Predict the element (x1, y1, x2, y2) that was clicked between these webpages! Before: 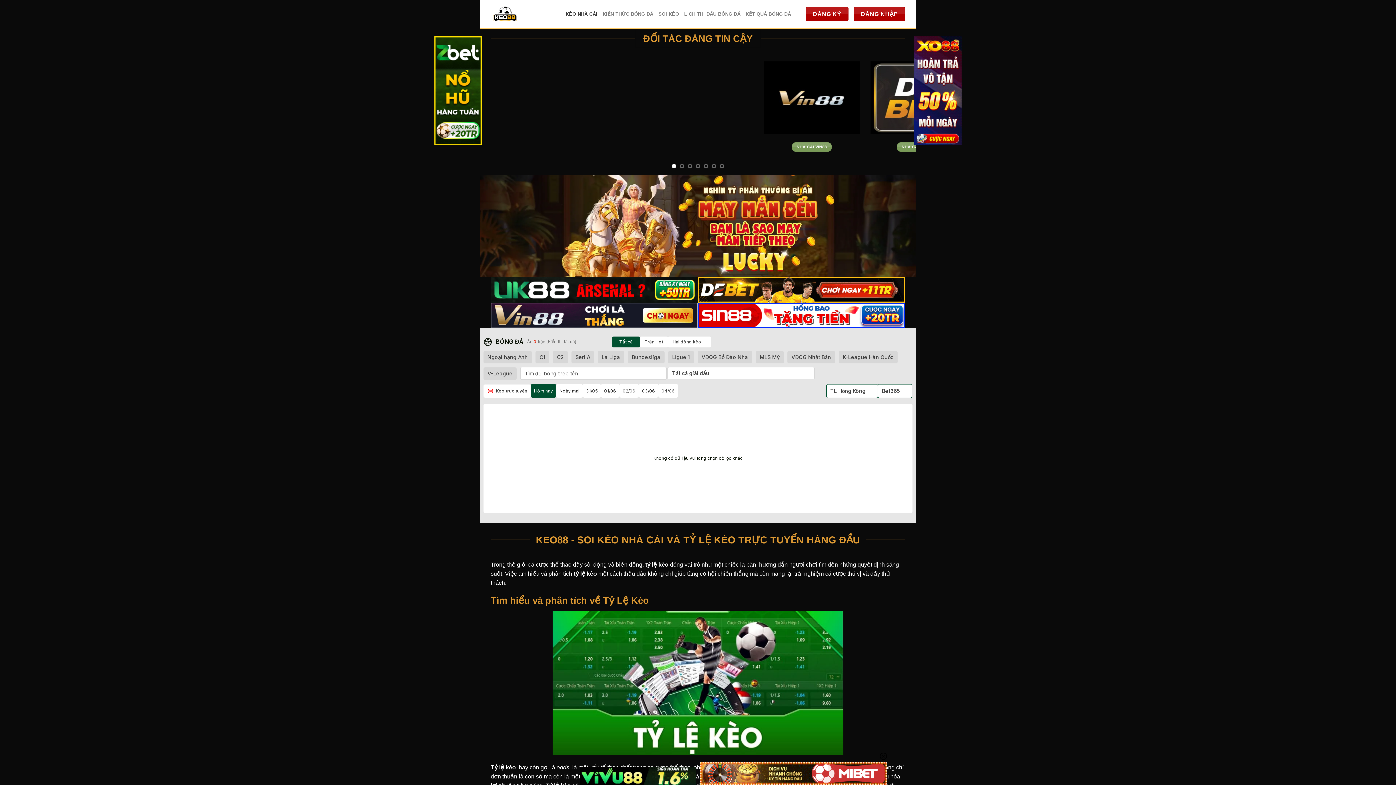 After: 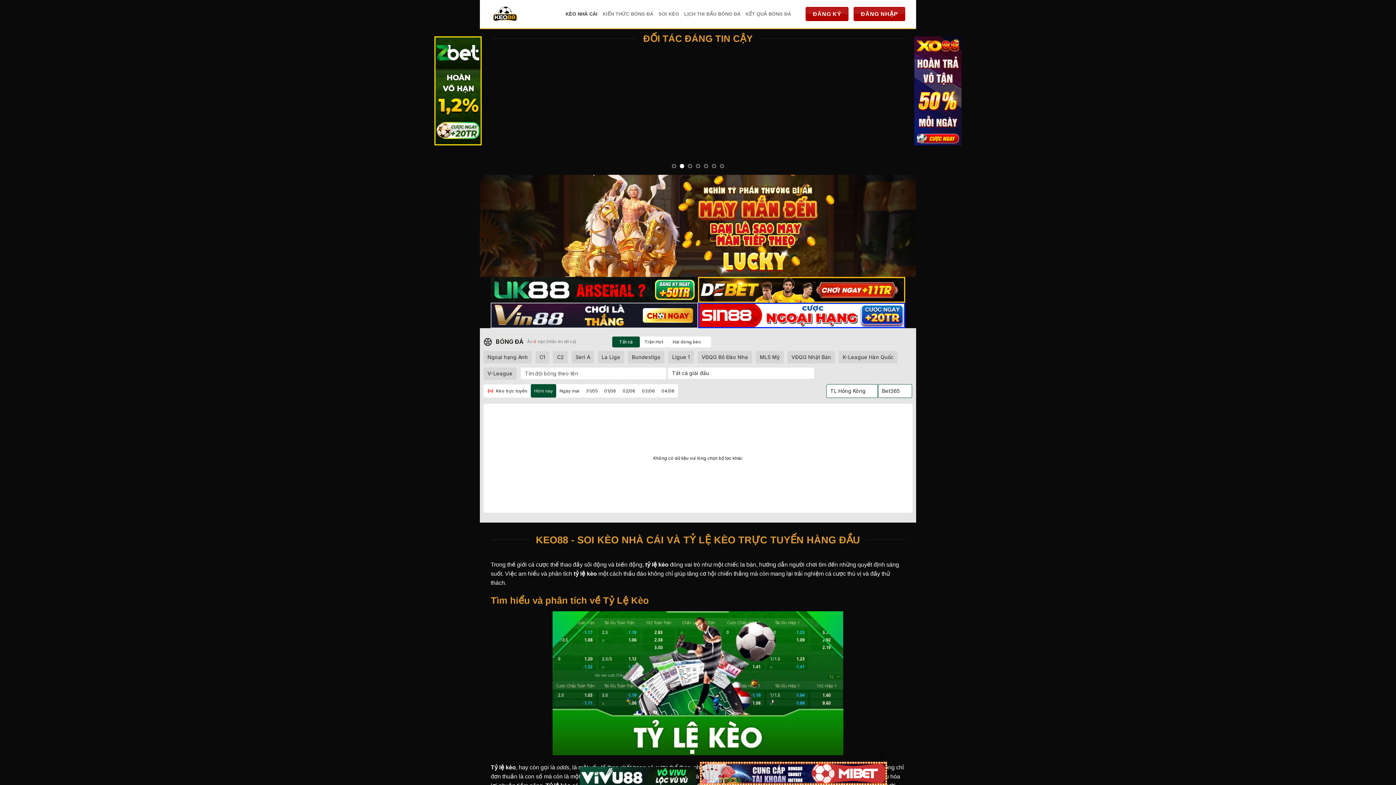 Action: bbox: (580, 772, 696, 778)